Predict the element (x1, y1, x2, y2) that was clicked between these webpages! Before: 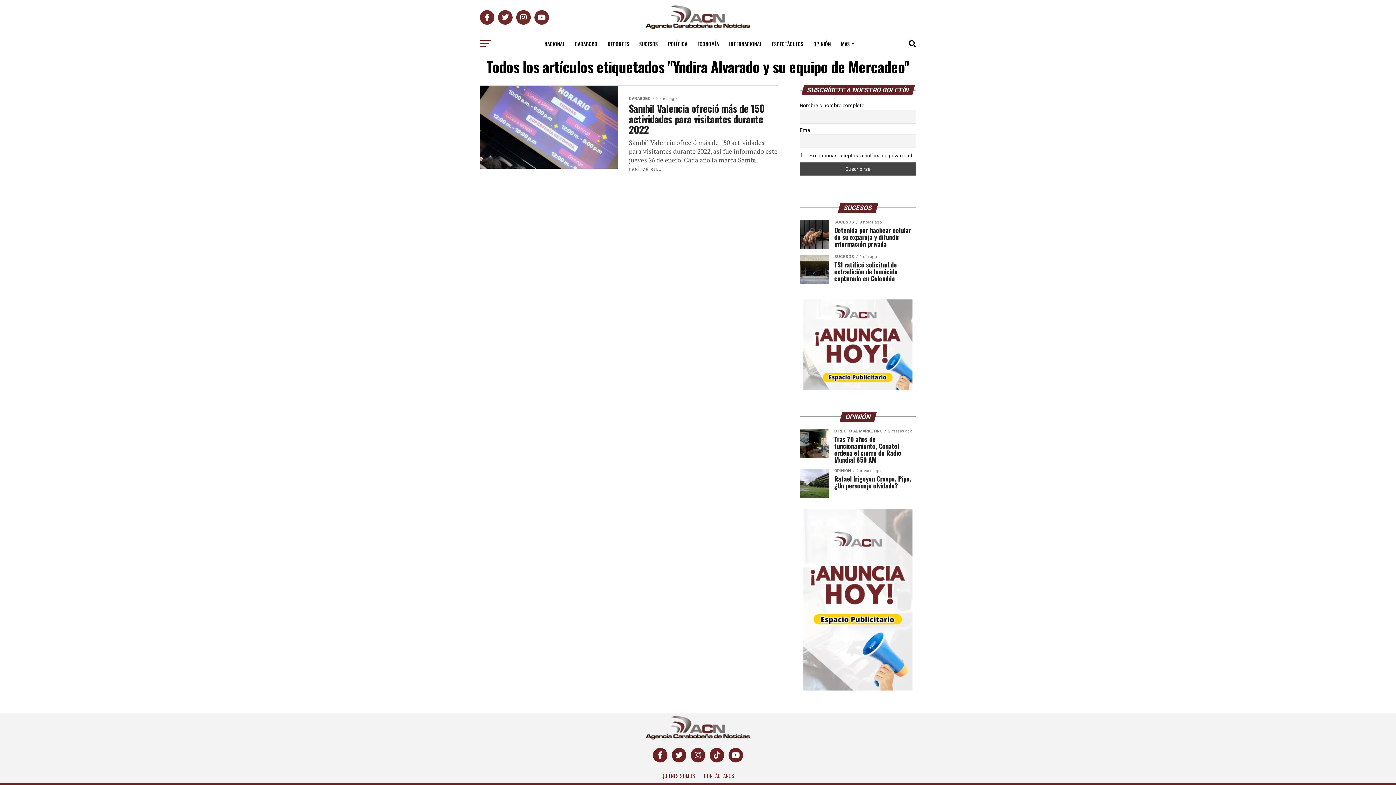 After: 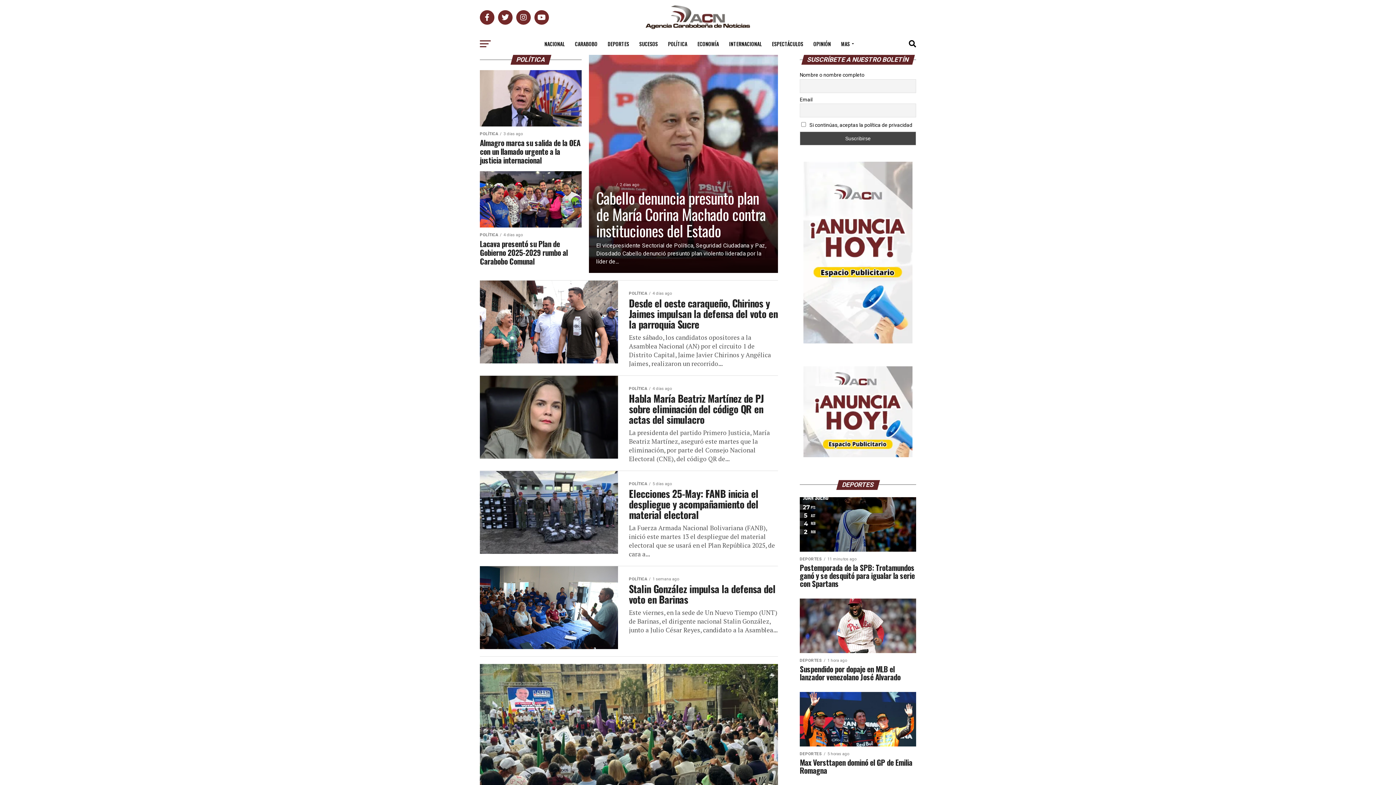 Action: label: POLÍTICA bbox: (663, 34, 691, 53)